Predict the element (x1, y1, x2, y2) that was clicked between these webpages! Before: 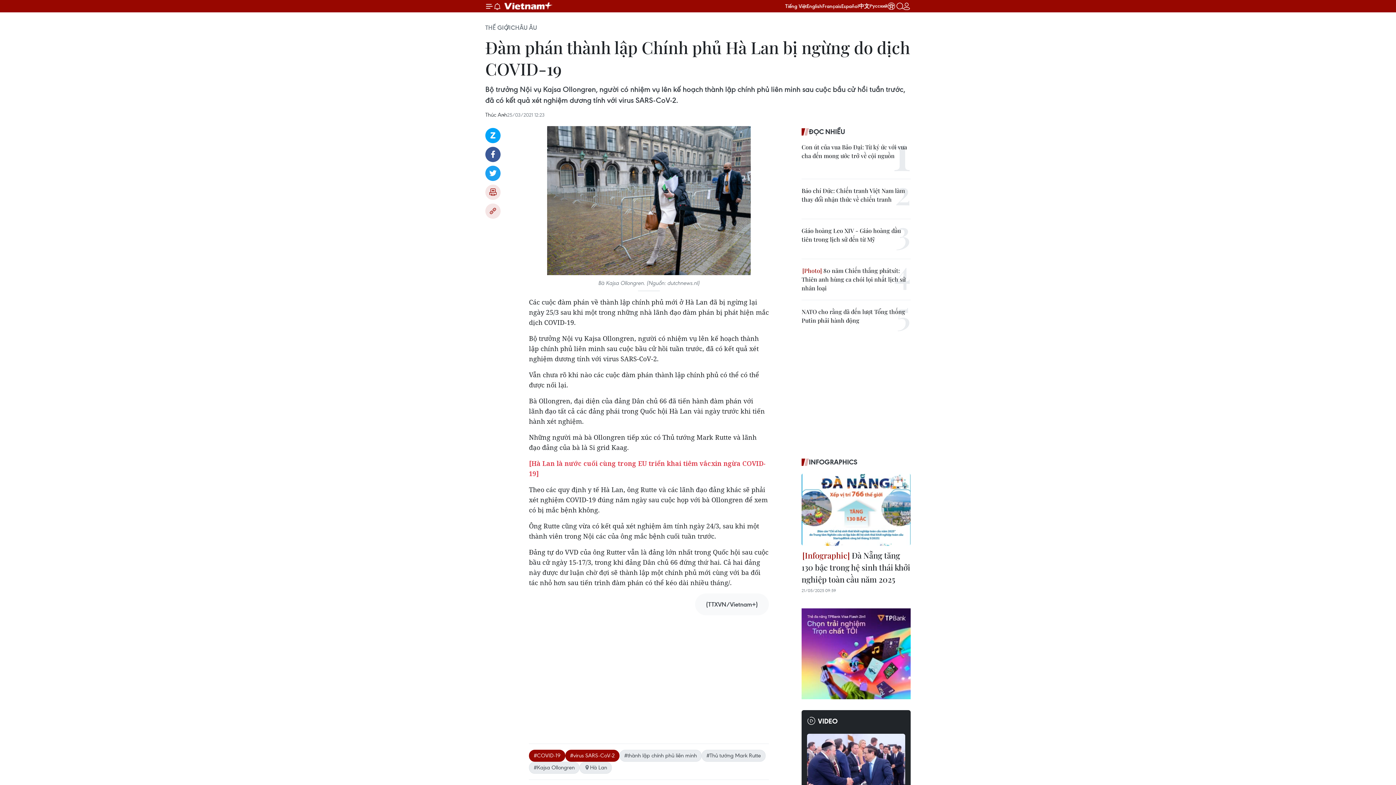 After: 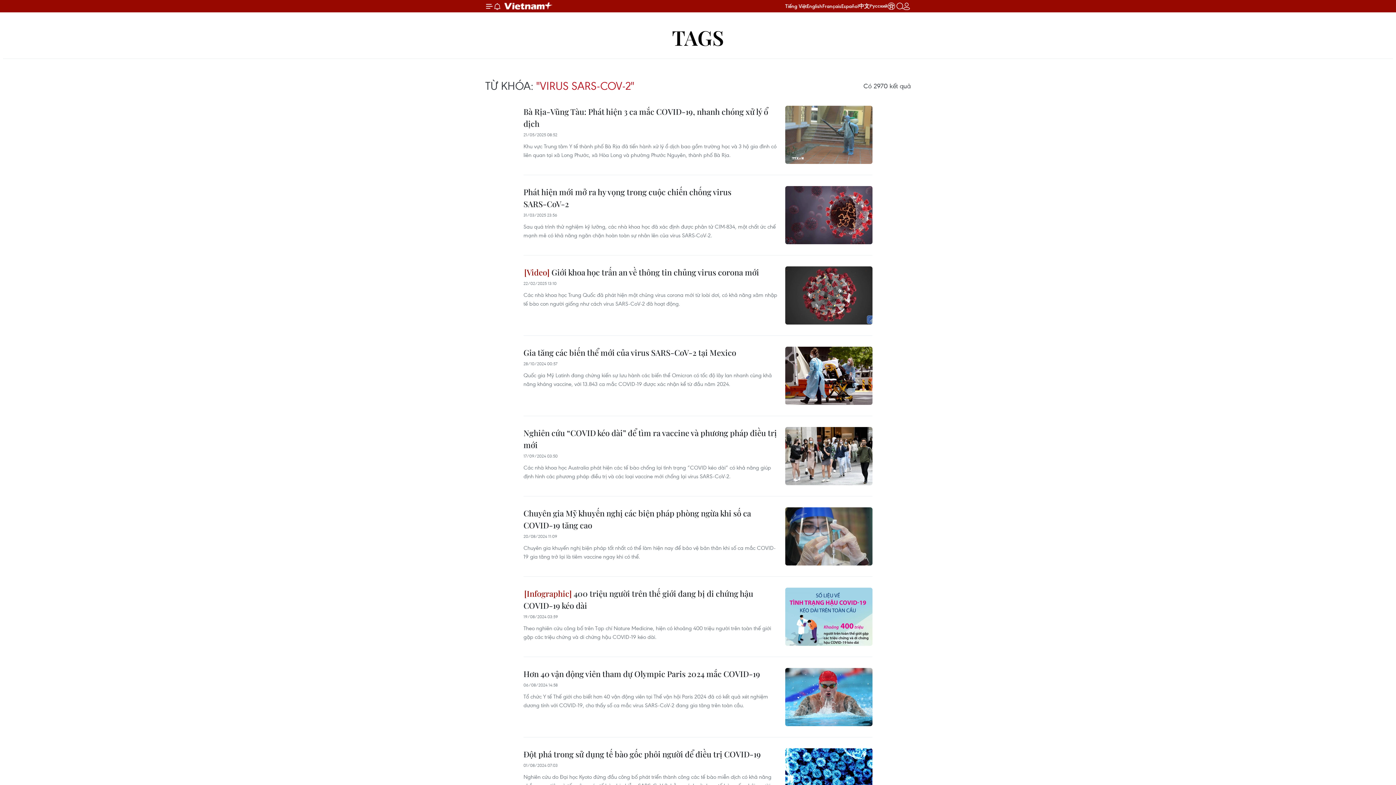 Action: label: #virus SARS-CoV-2 bbox: (565, 750, 619, 762)